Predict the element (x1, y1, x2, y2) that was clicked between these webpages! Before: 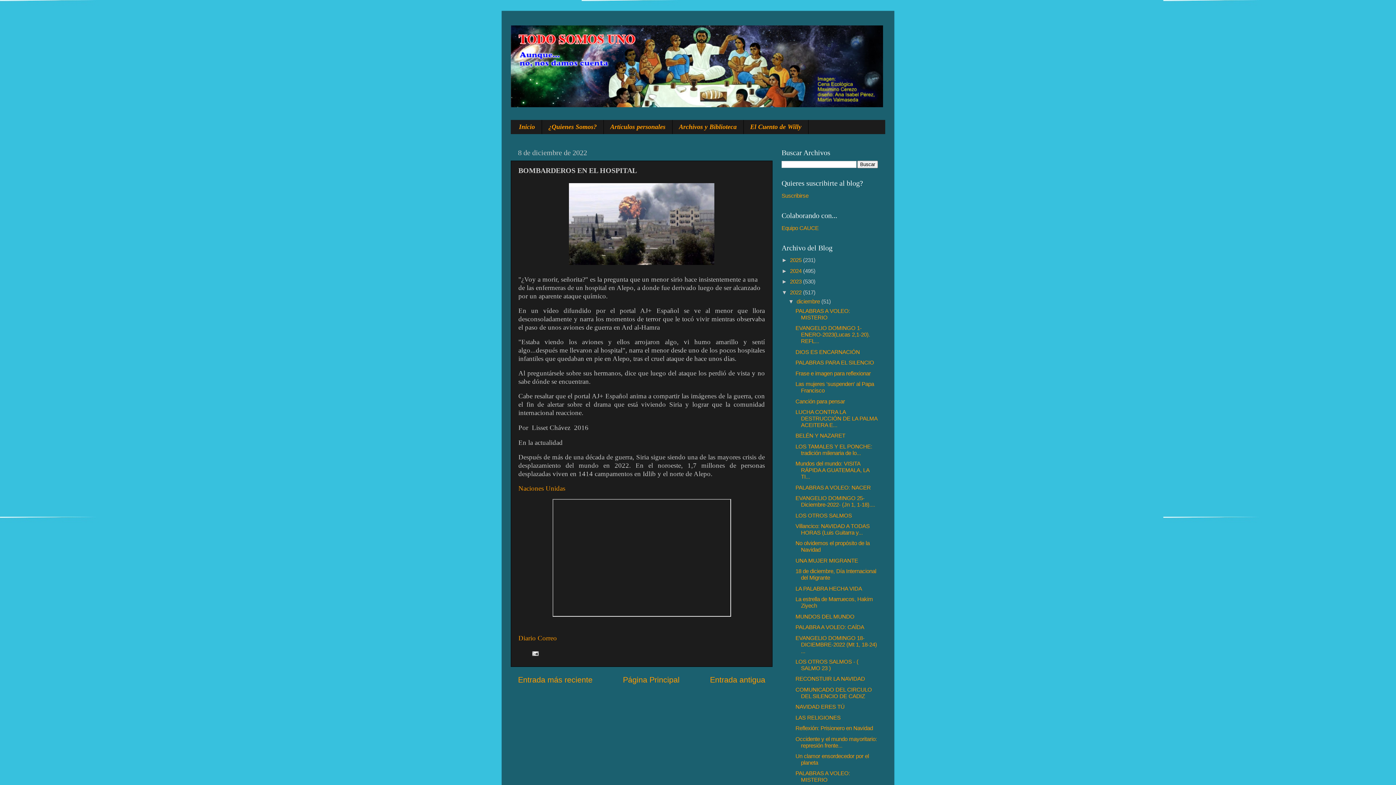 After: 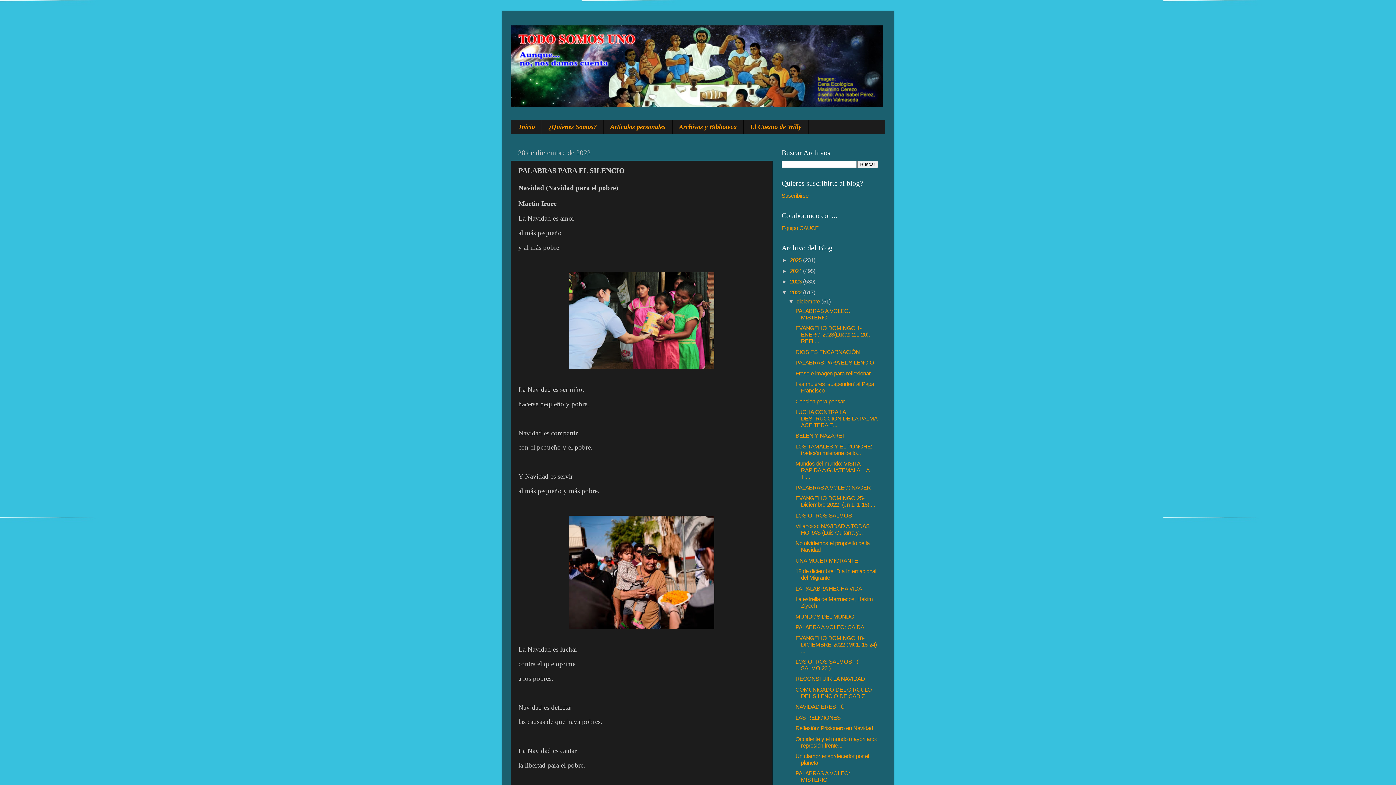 Action: bbox: (795, 359, 874, 365) label: PALABRAS PARA EL SILENCIO